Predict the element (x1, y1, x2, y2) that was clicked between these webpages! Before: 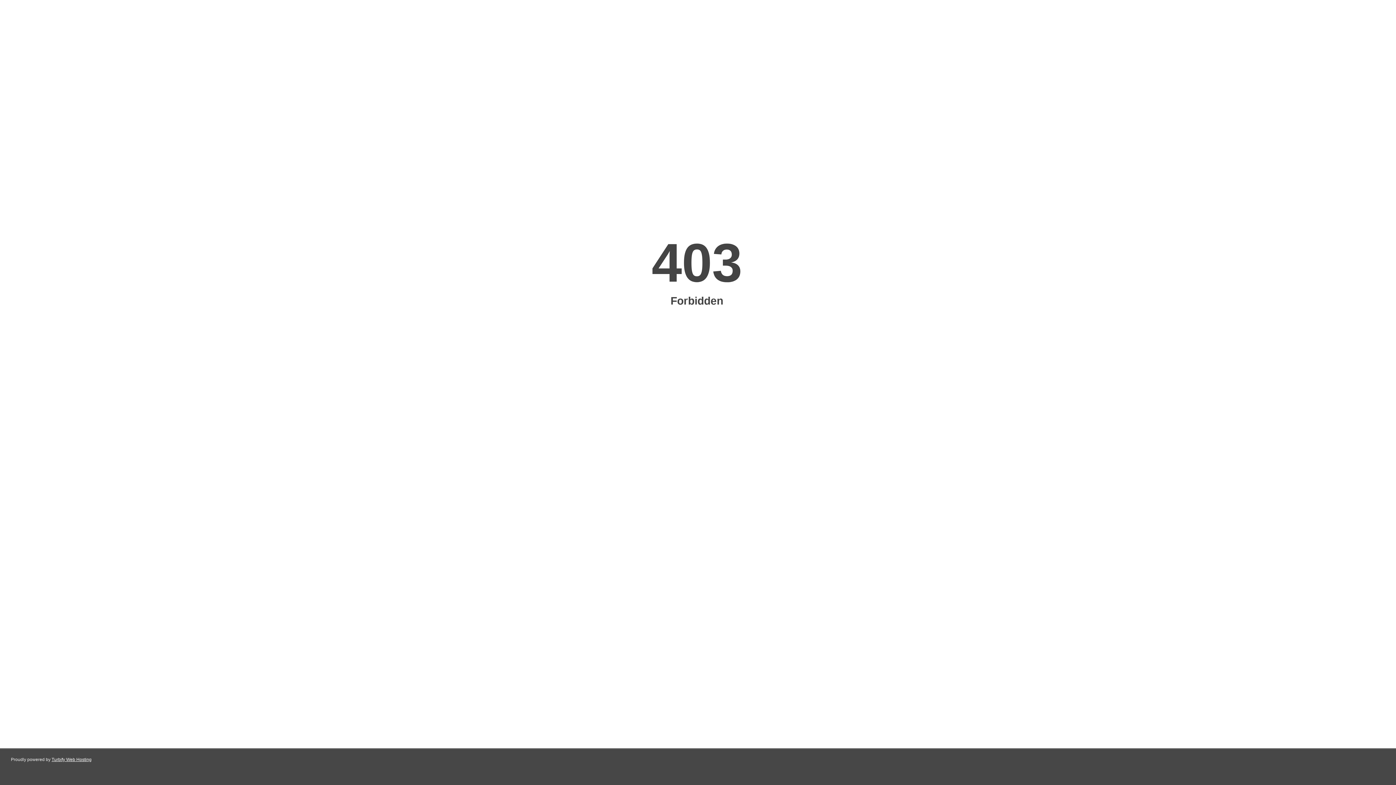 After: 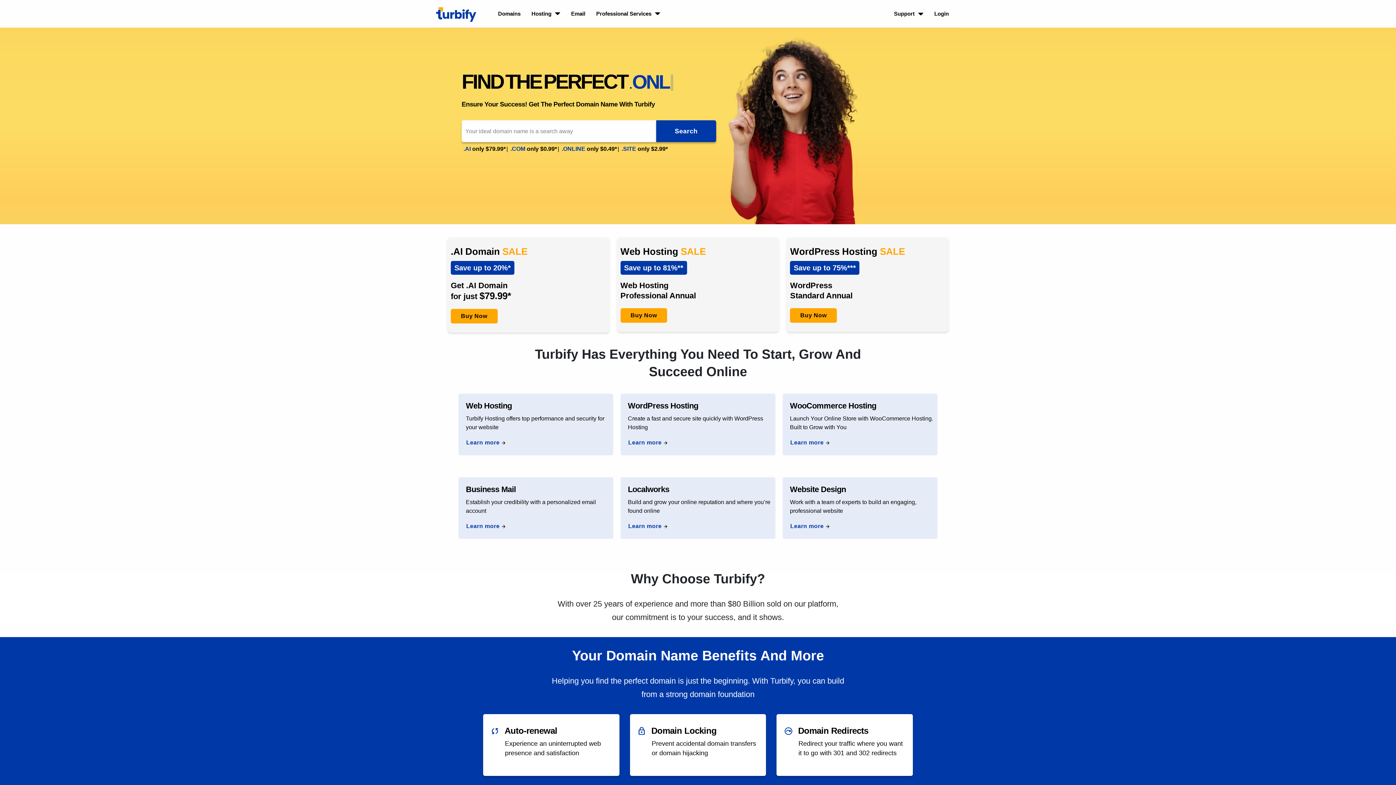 Action: bbox: (51, 757, 91, 762) label: Turbify Web Hosting